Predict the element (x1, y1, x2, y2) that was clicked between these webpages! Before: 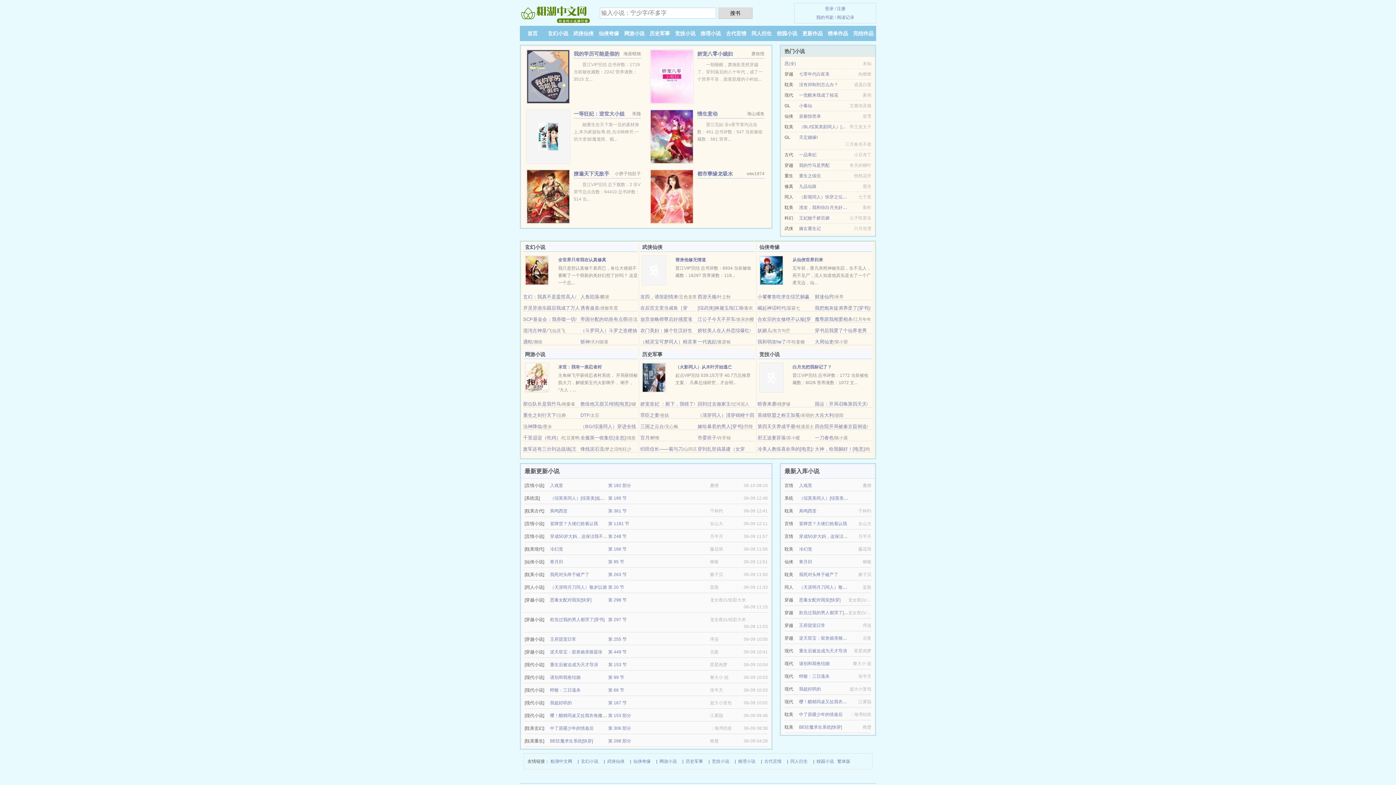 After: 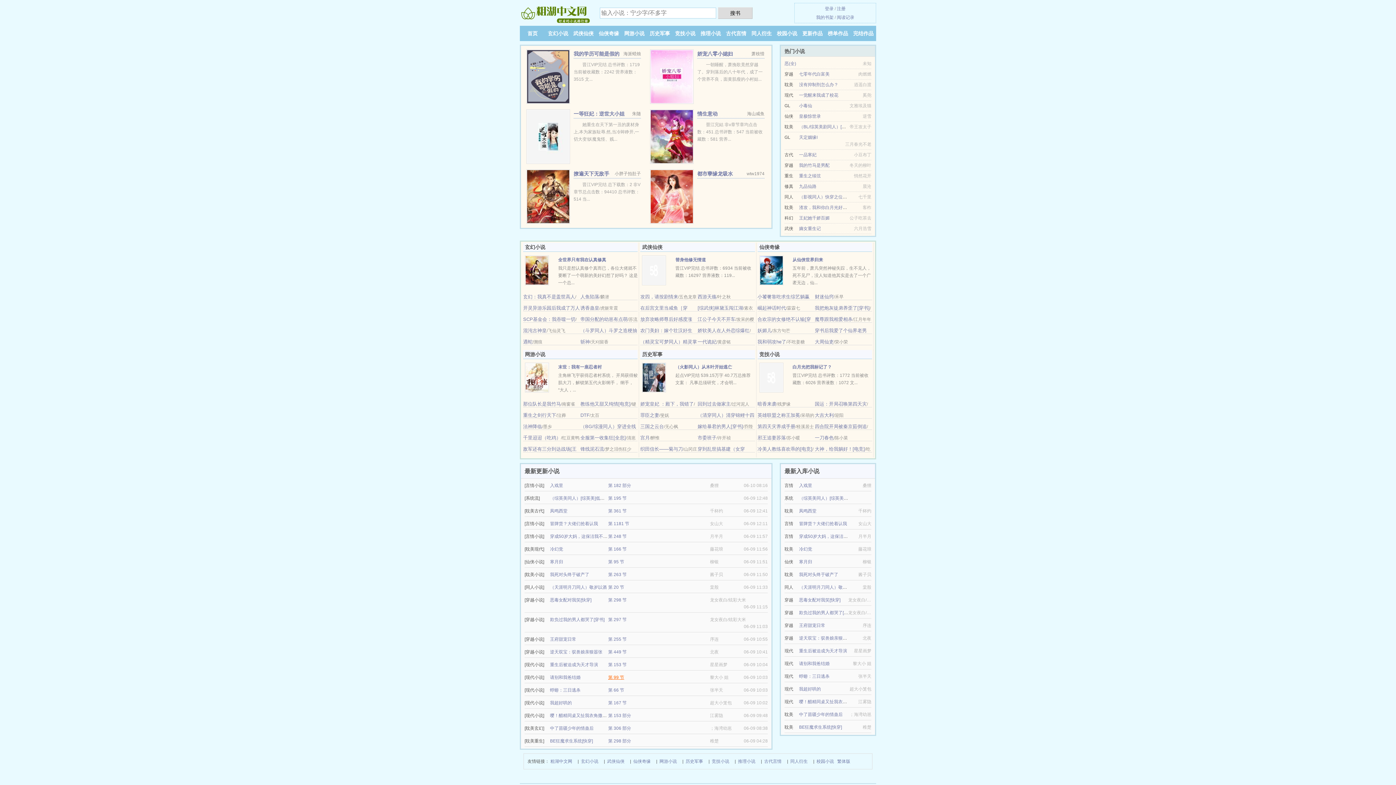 Action: label: 第 99 节 bbox: (608, 675, 624, 680)